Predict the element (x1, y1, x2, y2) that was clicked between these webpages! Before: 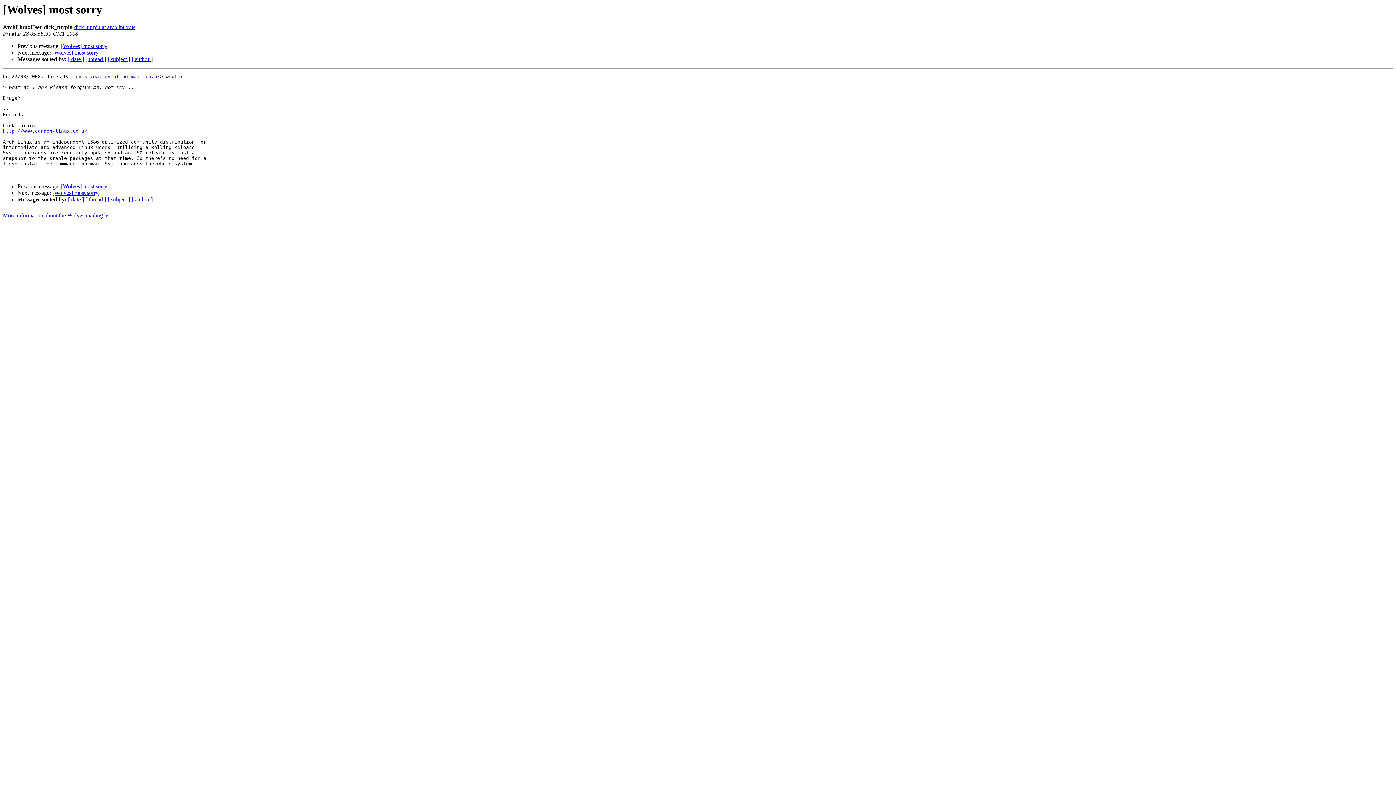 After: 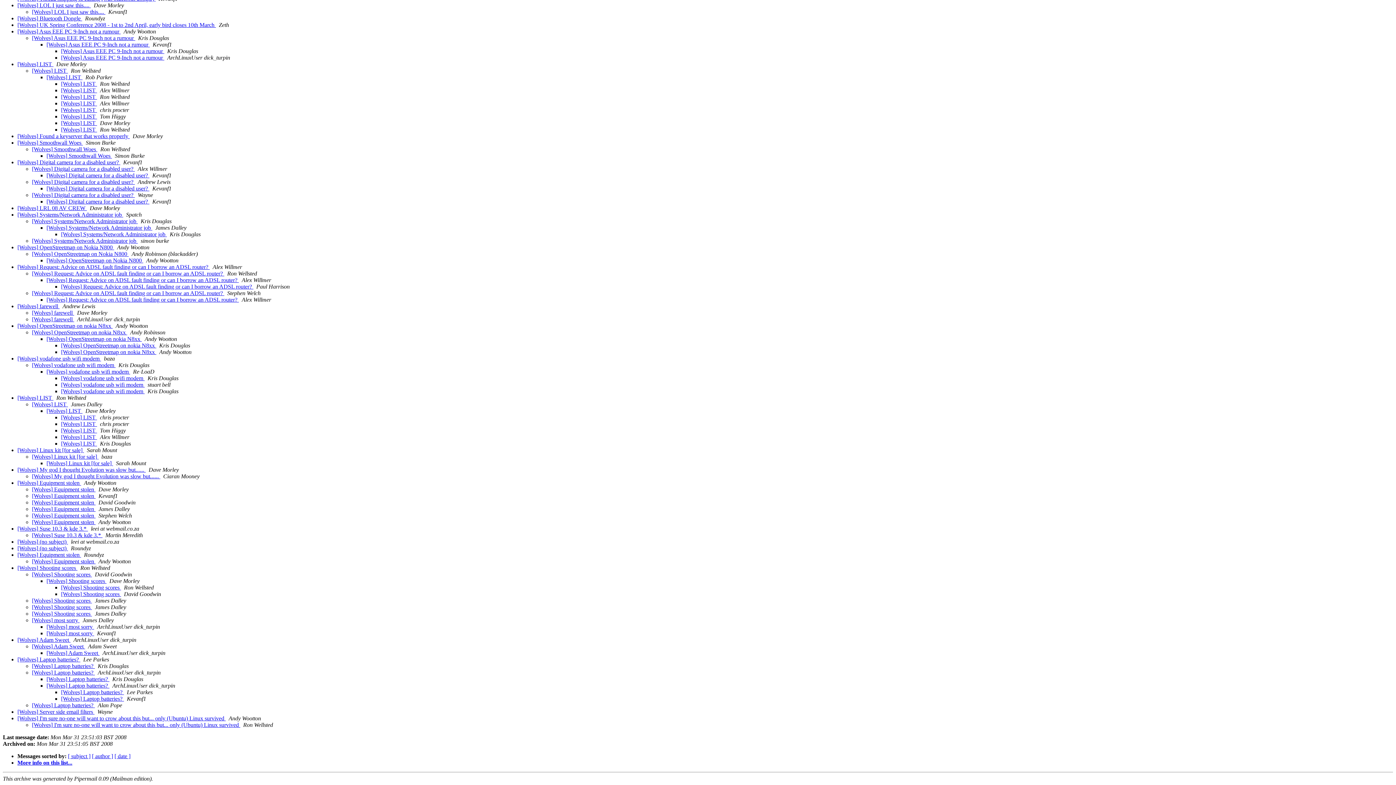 Action: label: [ thread ] bbox: (85, 56, 106, 62)